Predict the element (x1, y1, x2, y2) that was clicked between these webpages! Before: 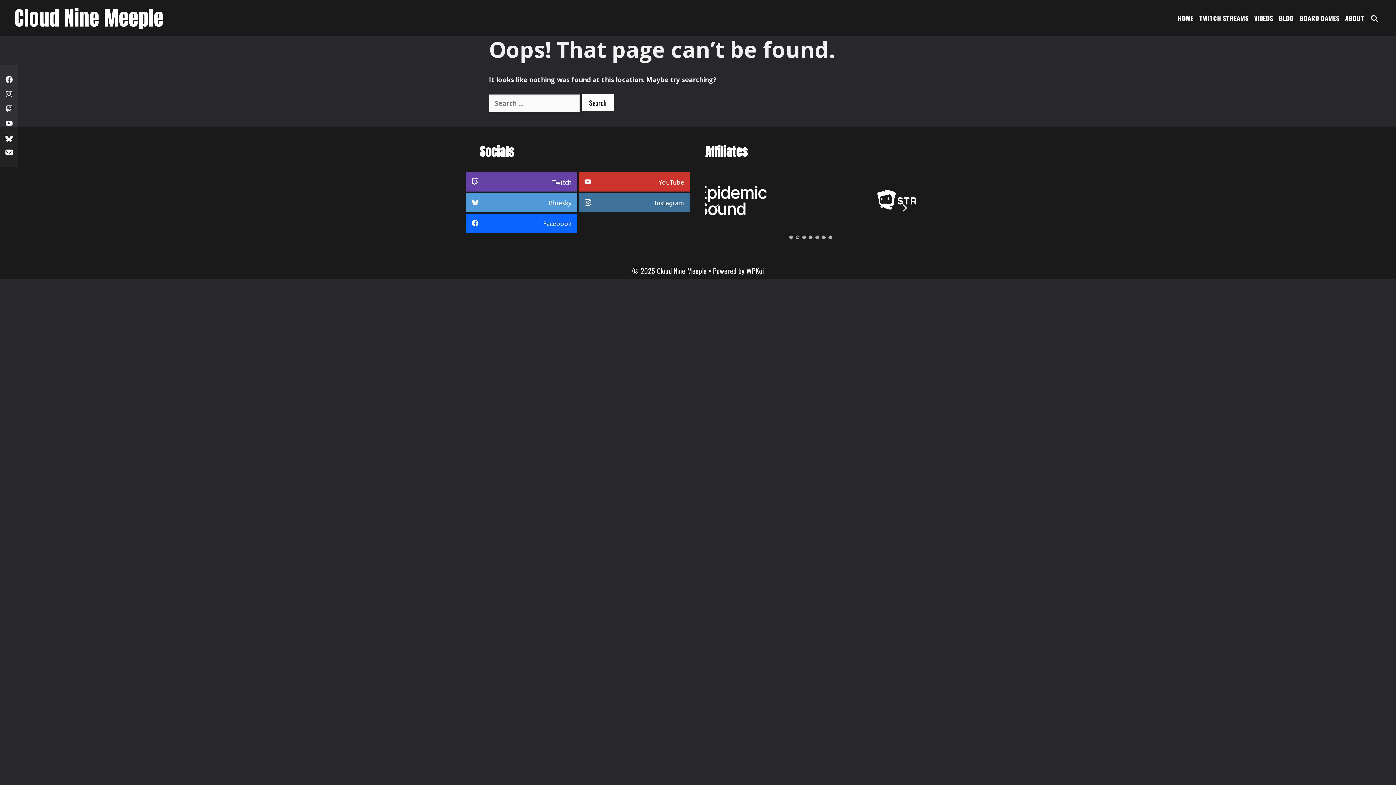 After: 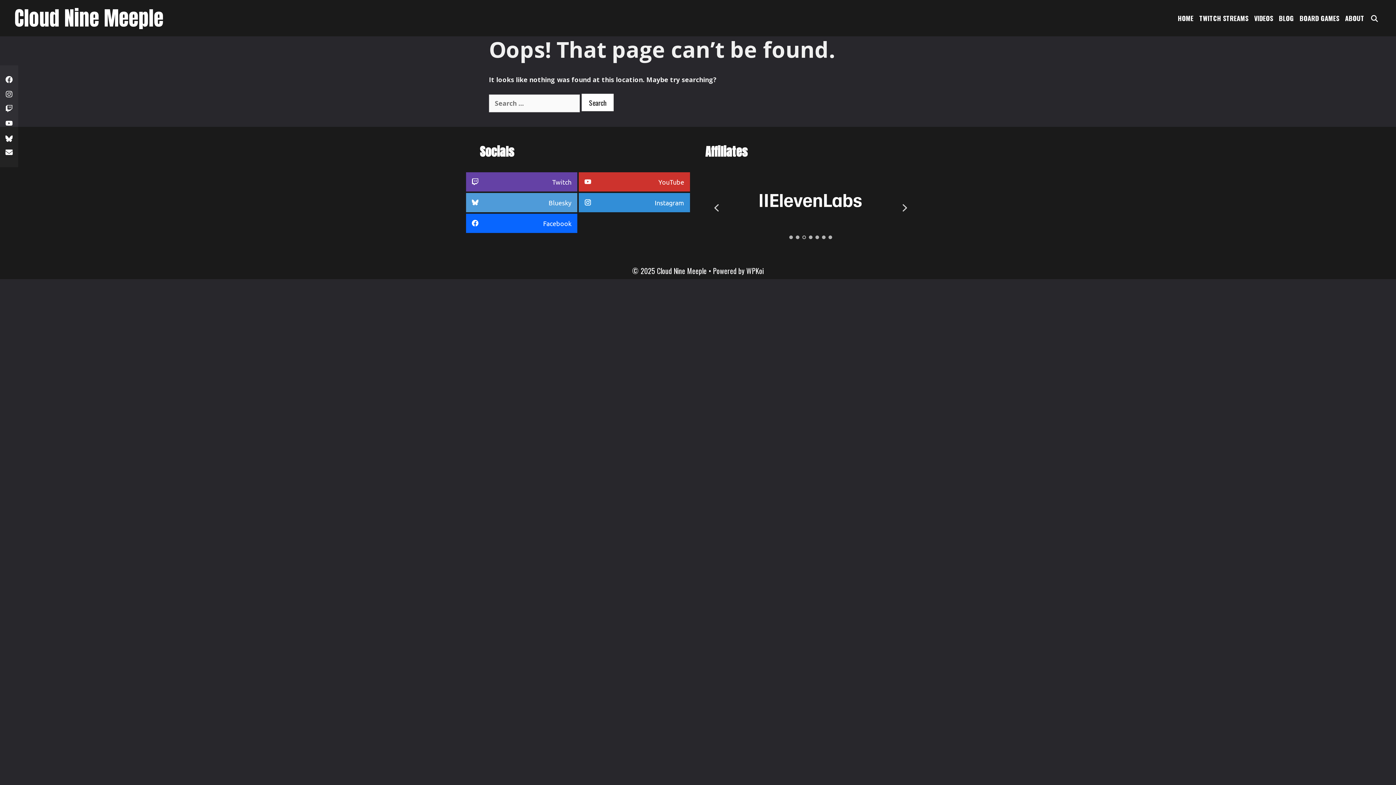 Action: bbox: (578, 193, 690, 212)